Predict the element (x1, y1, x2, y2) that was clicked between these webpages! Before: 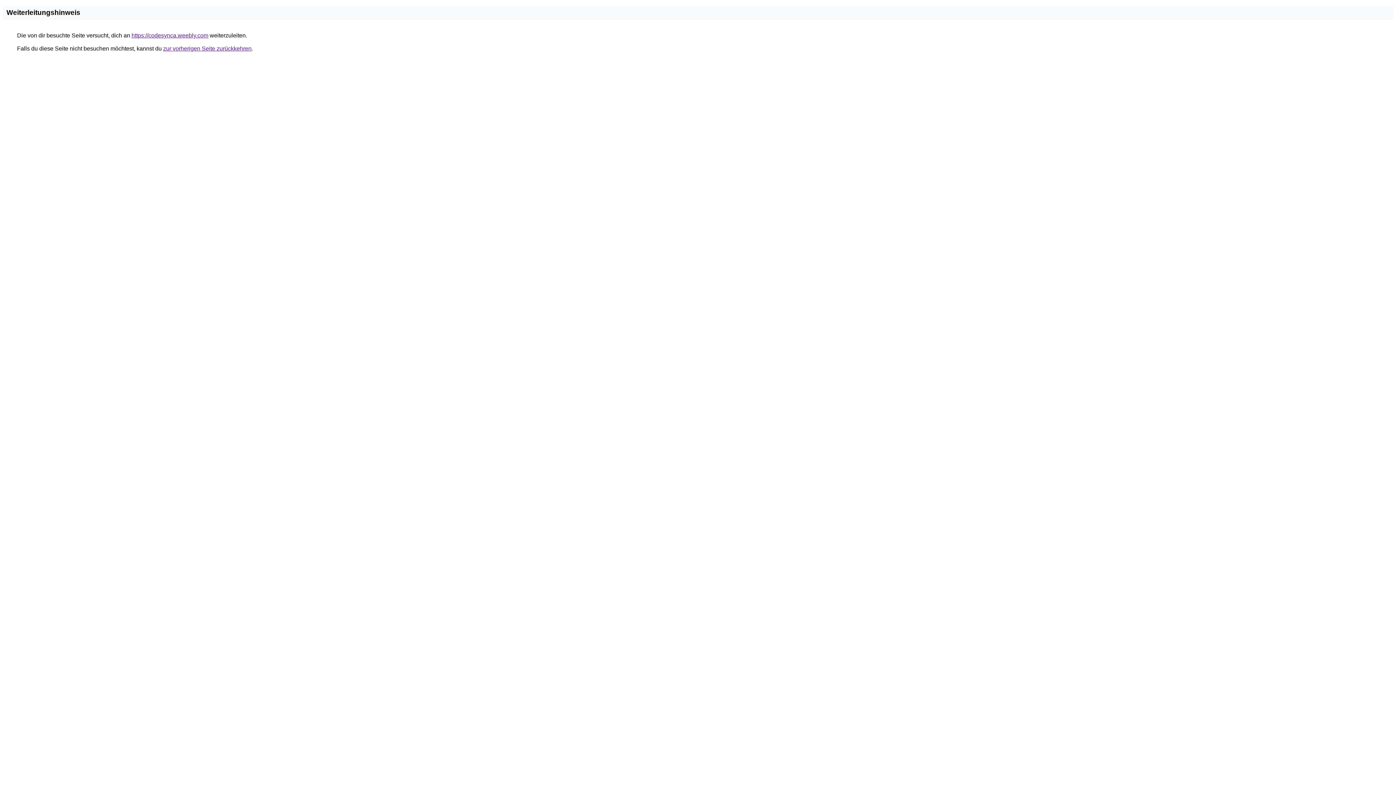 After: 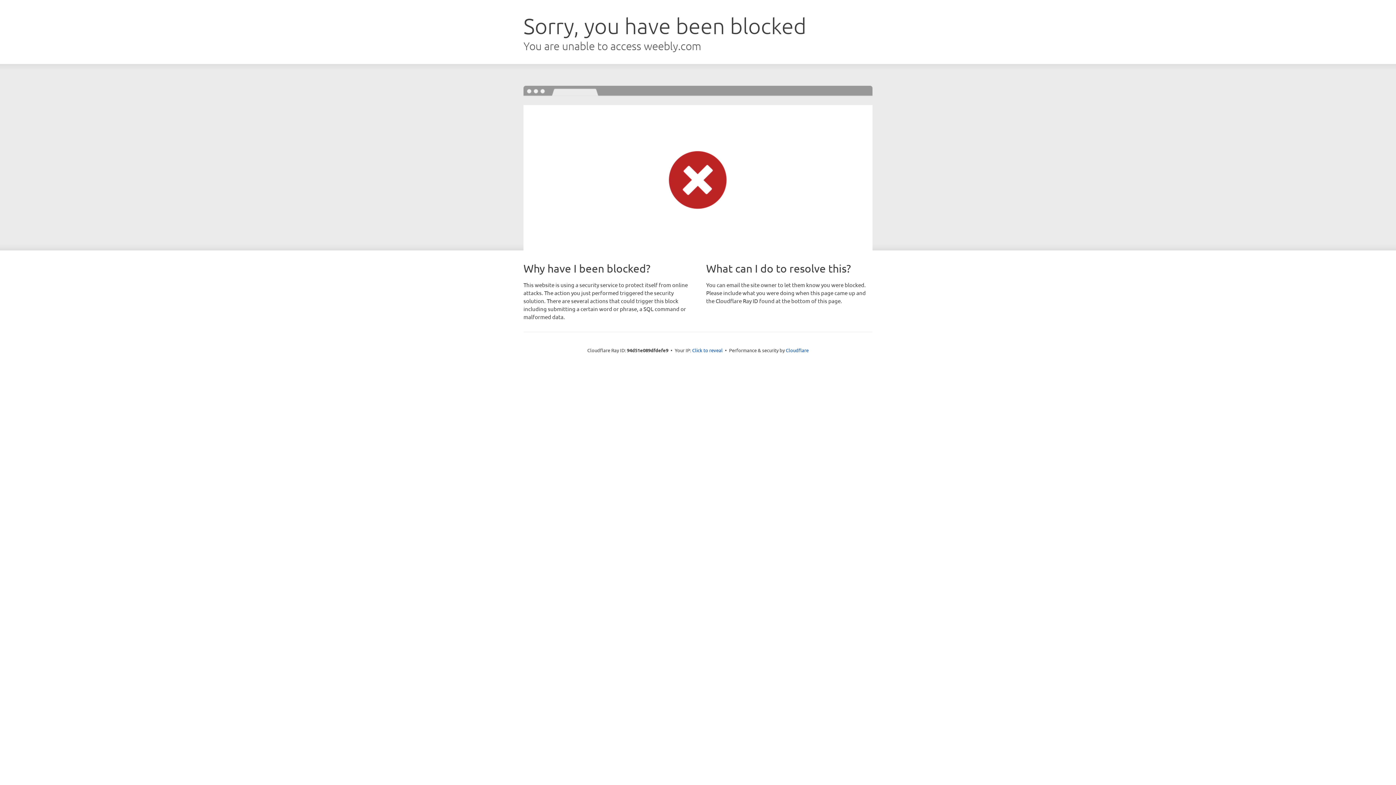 Action: bbox: (131, 32, 208, 38) label: https://codesynca.weebly.com